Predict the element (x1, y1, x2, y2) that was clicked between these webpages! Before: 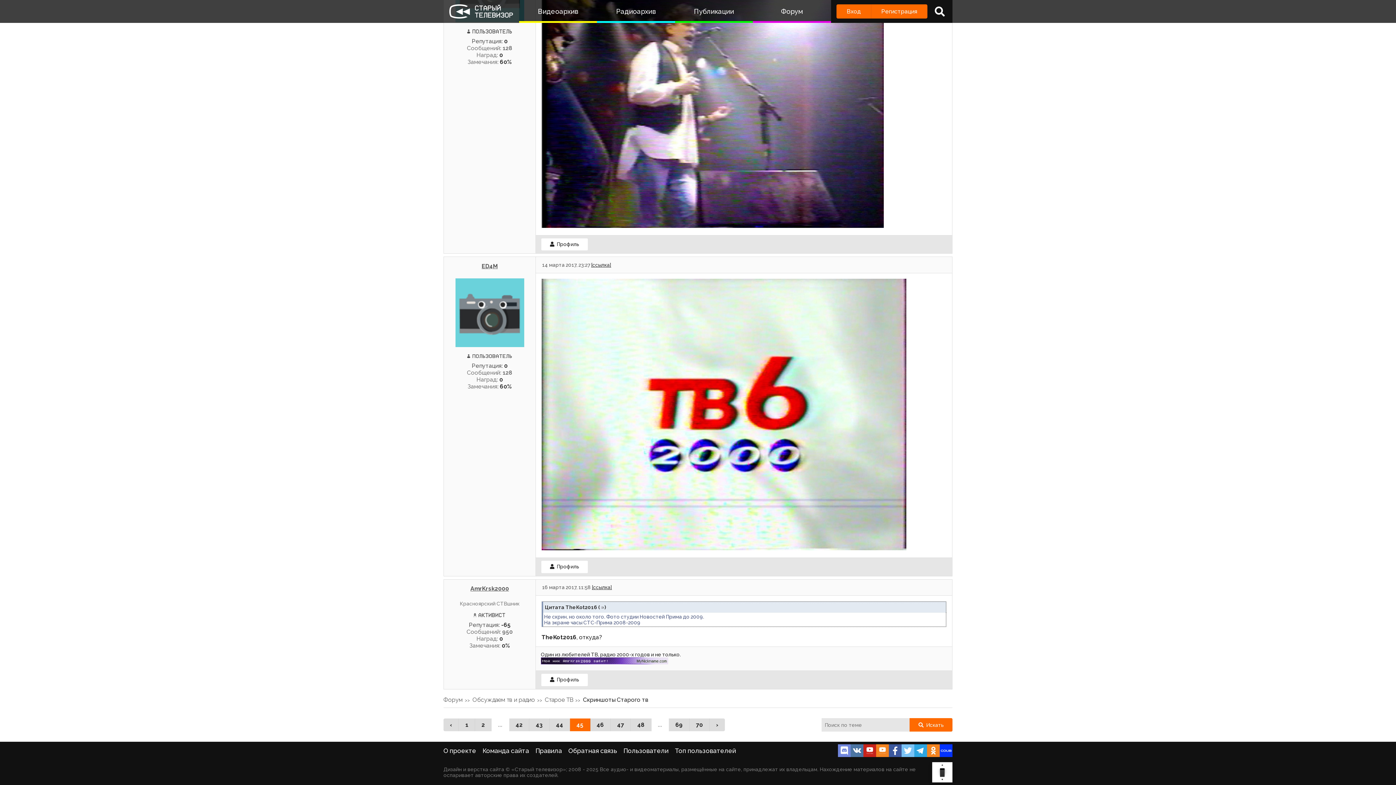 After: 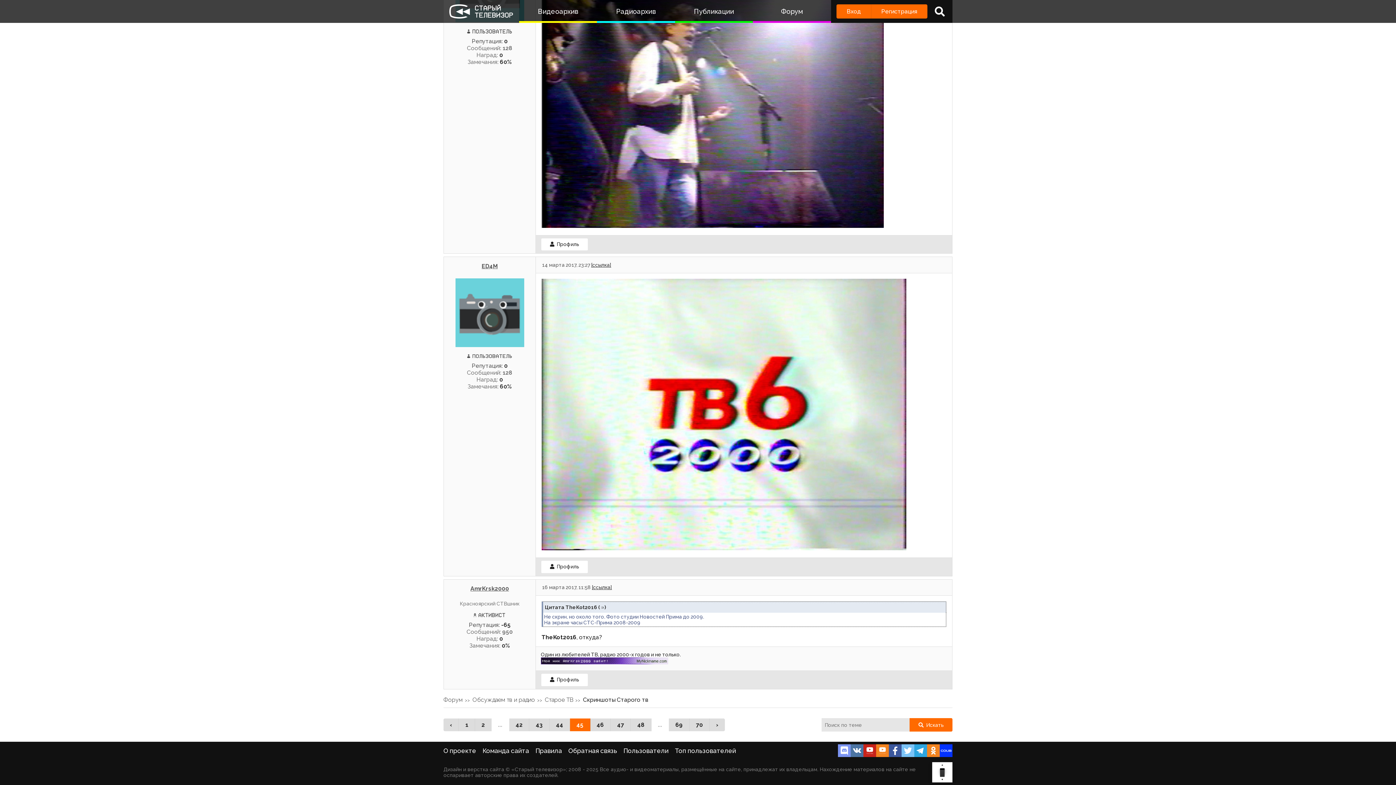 Action: bbox: (838, 744, 850, 757)